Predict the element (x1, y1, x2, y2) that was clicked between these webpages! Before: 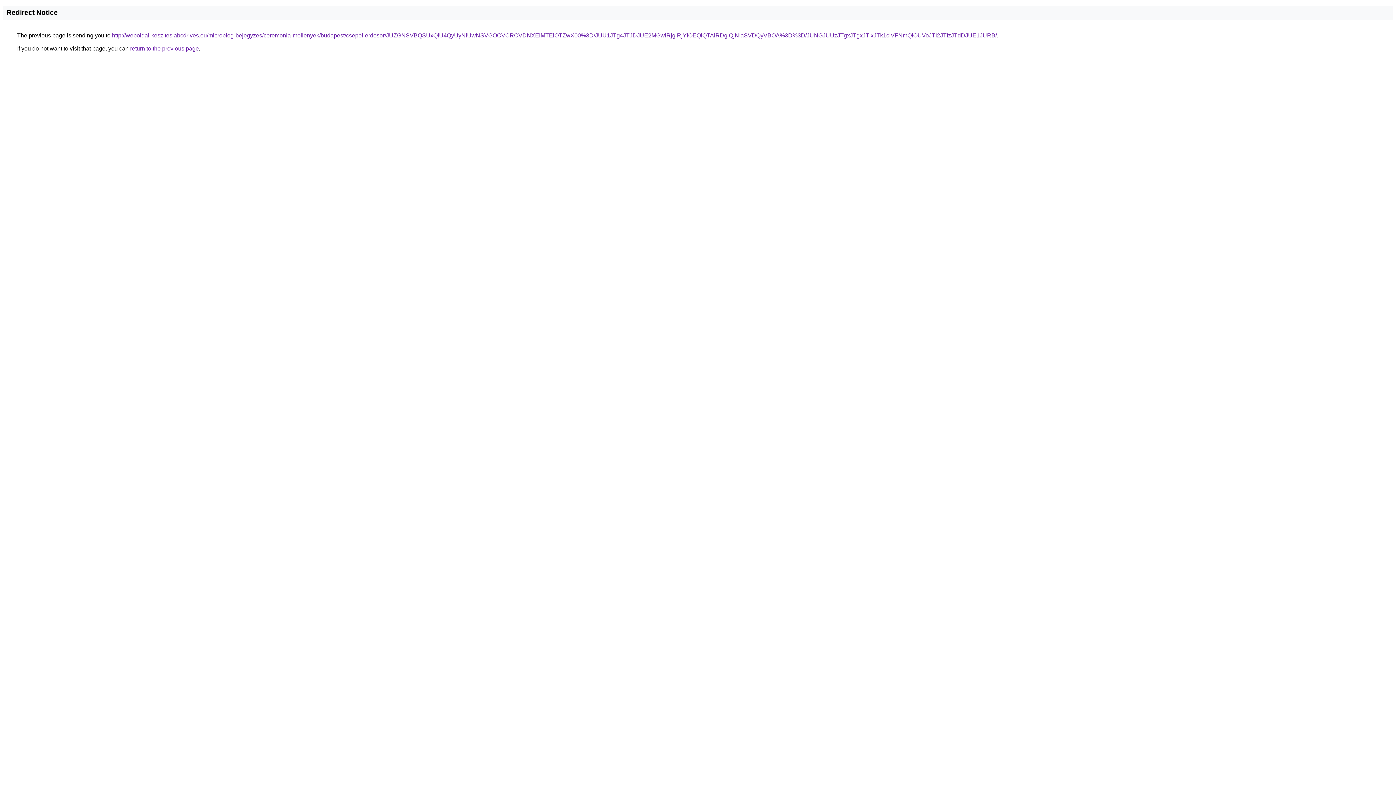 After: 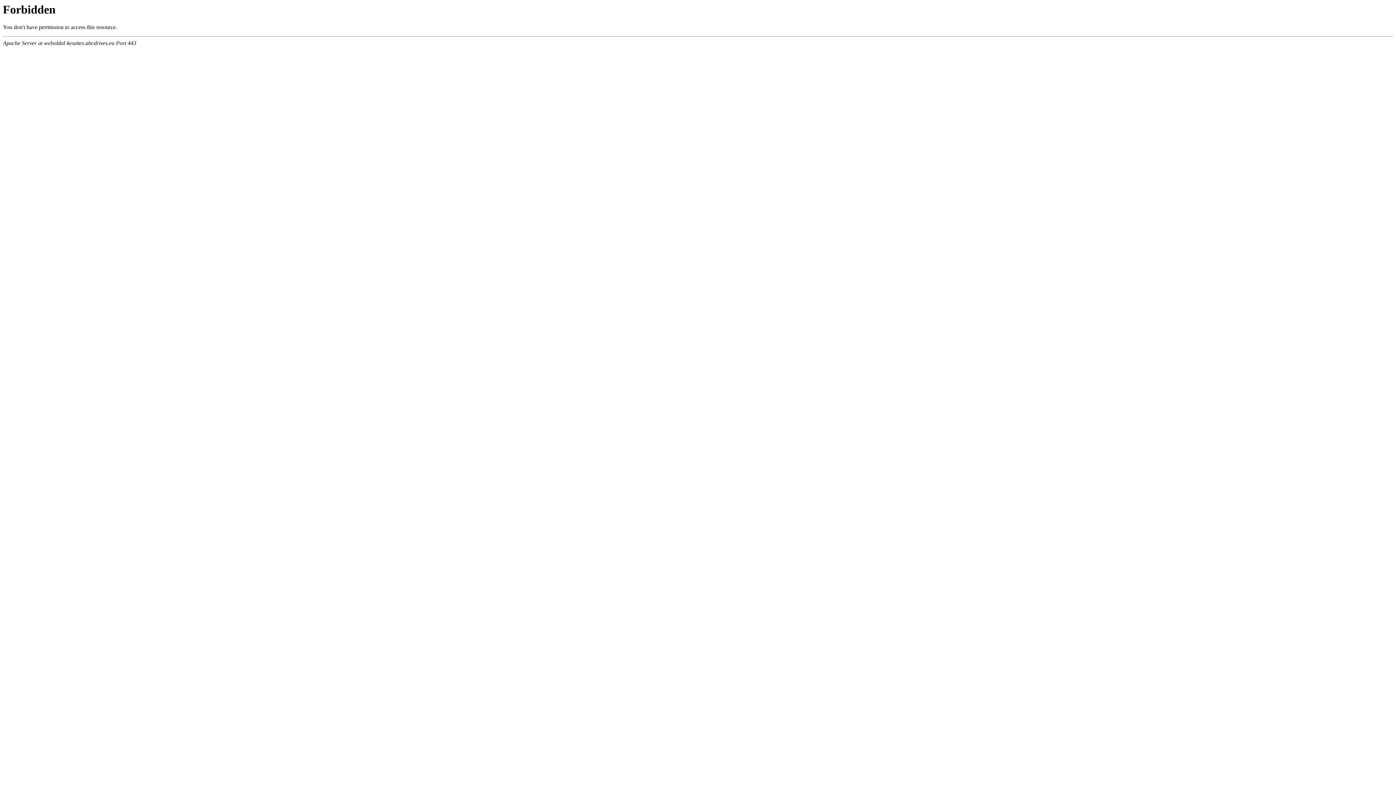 Action: bbox: (112, 32, 997, 38) label: http://weboldal-keszites.abcdrives.eu/microblog-bejegyzes/ceremonia-mellenyek/budapest/csepel-erdosor/JUZGNSVBQSUxQiU4QyUyNiUwNSVGOCVCRCVDNXElMTElOTZwX00%3D/JUU1JTg4JTJDJUE2MGwlRjglRjYlOEQlQTAlRDglQjNIaSVDQyVBOA%3D%3D/JUNGJUUzJTgxJTgxJTIxJTk1ciVFNmQlOUVoJTI2JTIzJTdDJUE1JURB/